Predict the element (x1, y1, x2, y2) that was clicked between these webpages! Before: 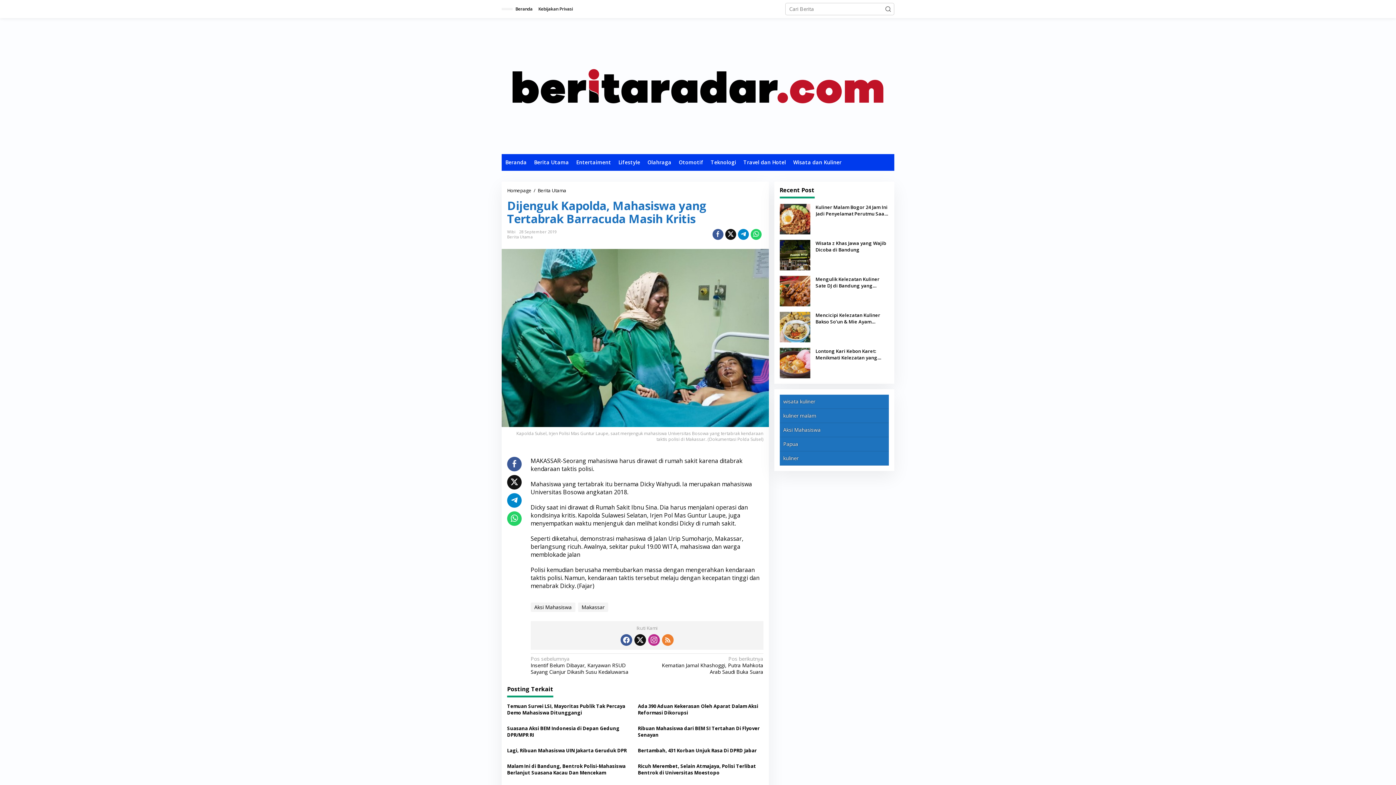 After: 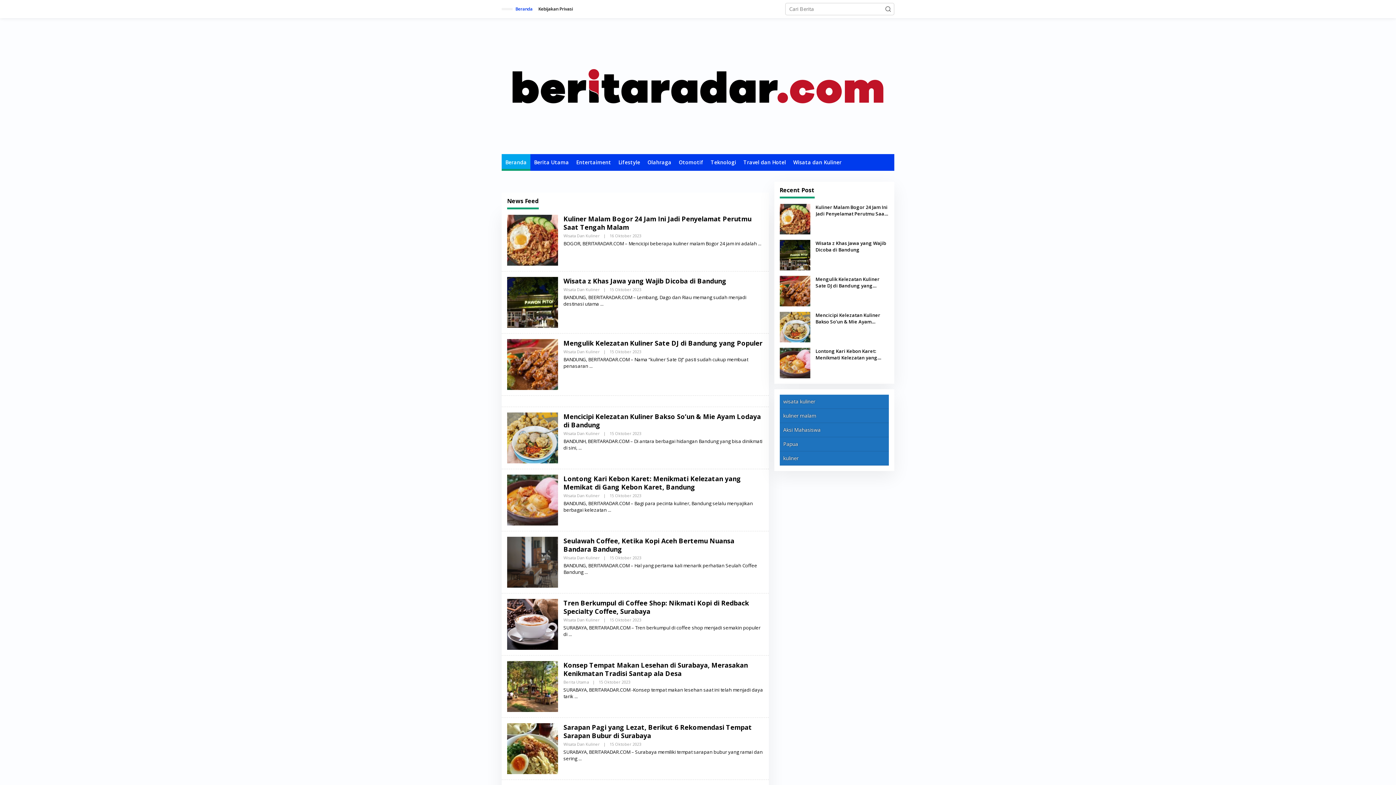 Action: label: Beranda bbox: (512, 0, 535, 18)